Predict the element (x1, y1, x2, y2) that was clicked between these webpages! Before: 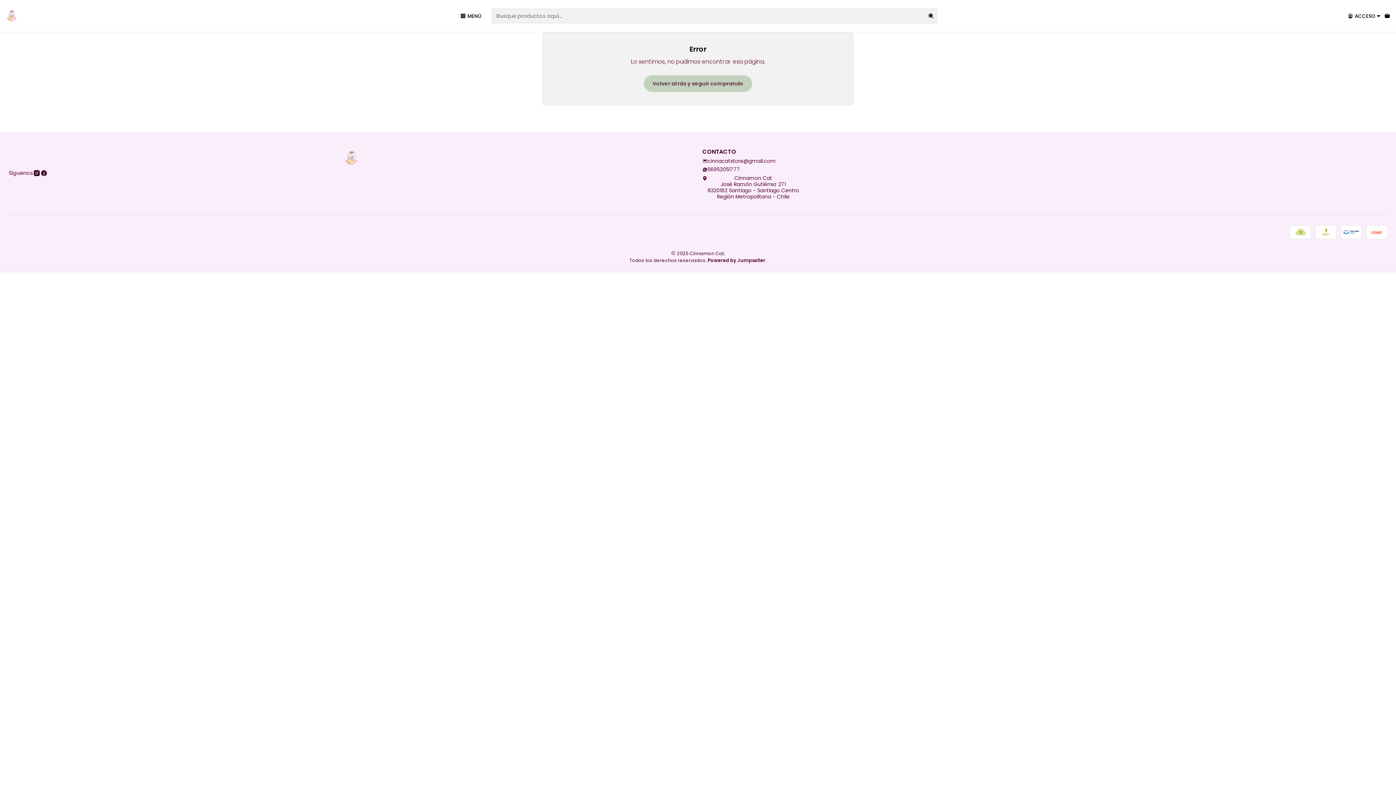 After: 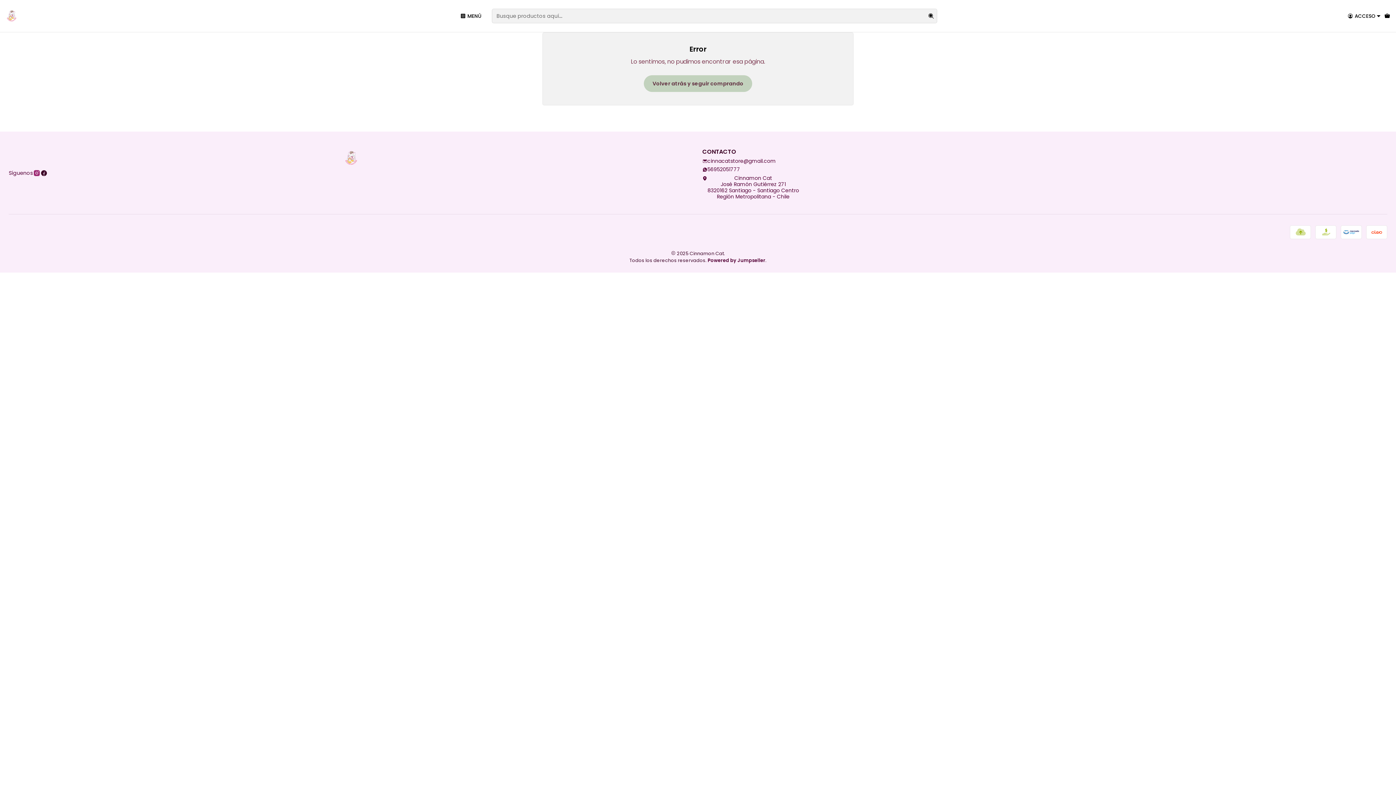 Action: bbox: (33, 169, 40, 176)